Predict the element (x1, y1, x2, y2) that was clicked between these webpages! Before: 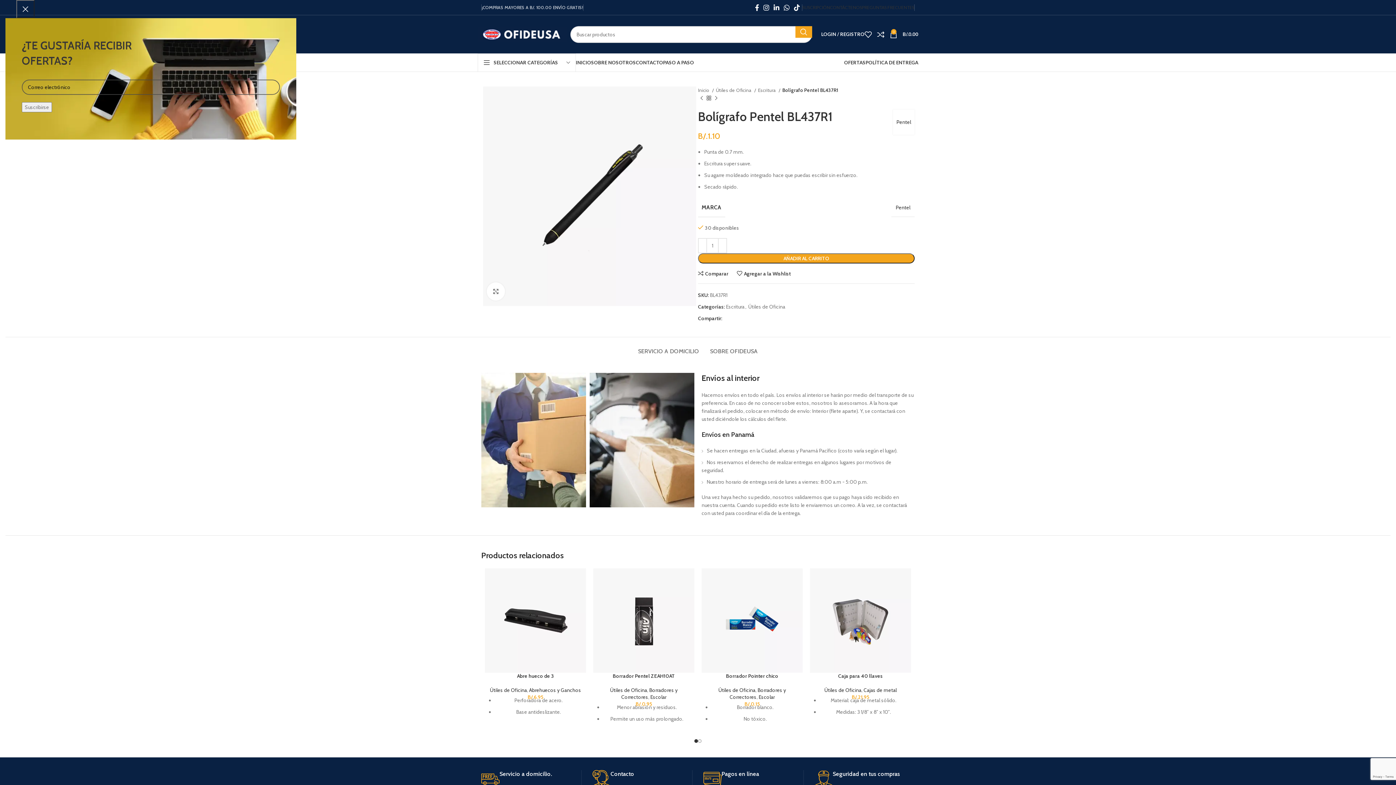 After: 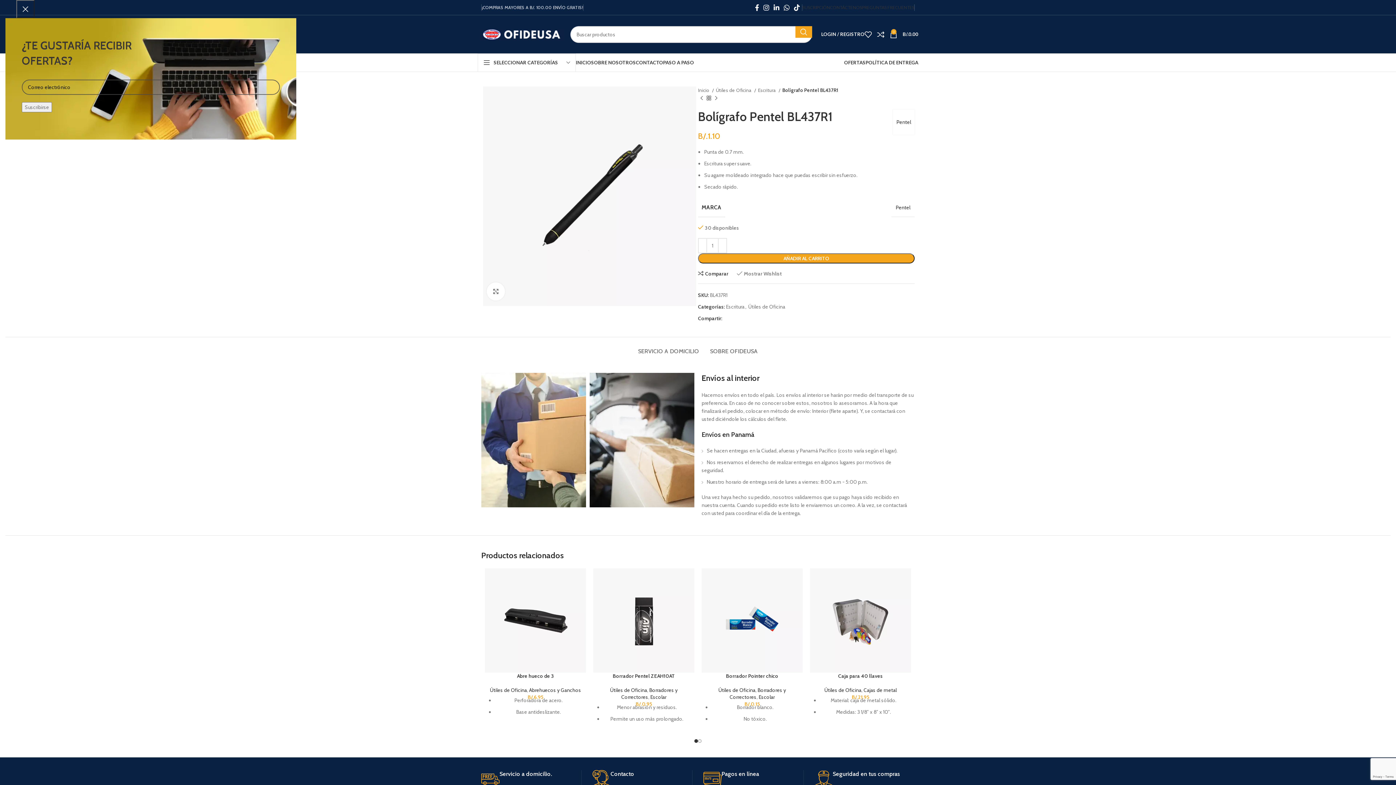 Action: label: Agregar a la Wishlist bbox: (736, 270, 790, 276)